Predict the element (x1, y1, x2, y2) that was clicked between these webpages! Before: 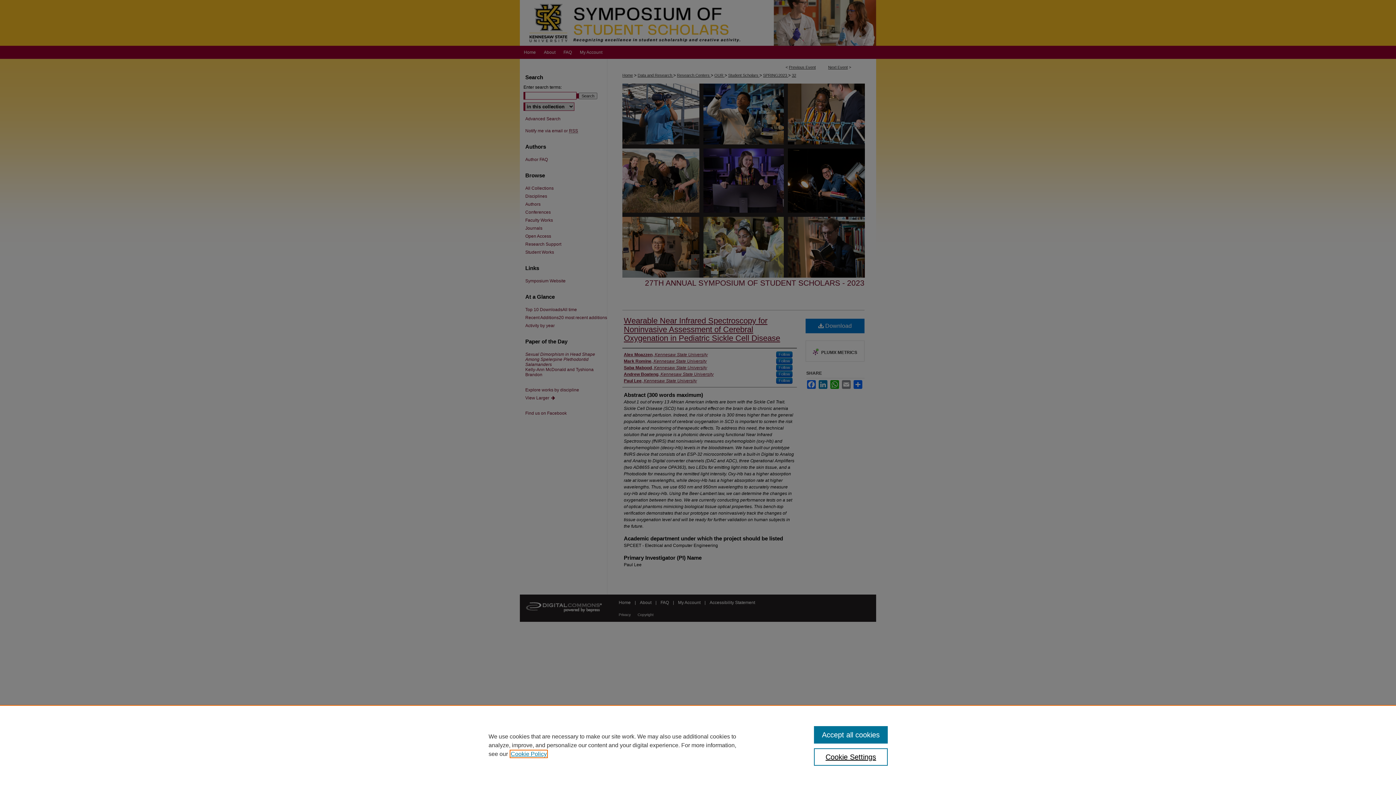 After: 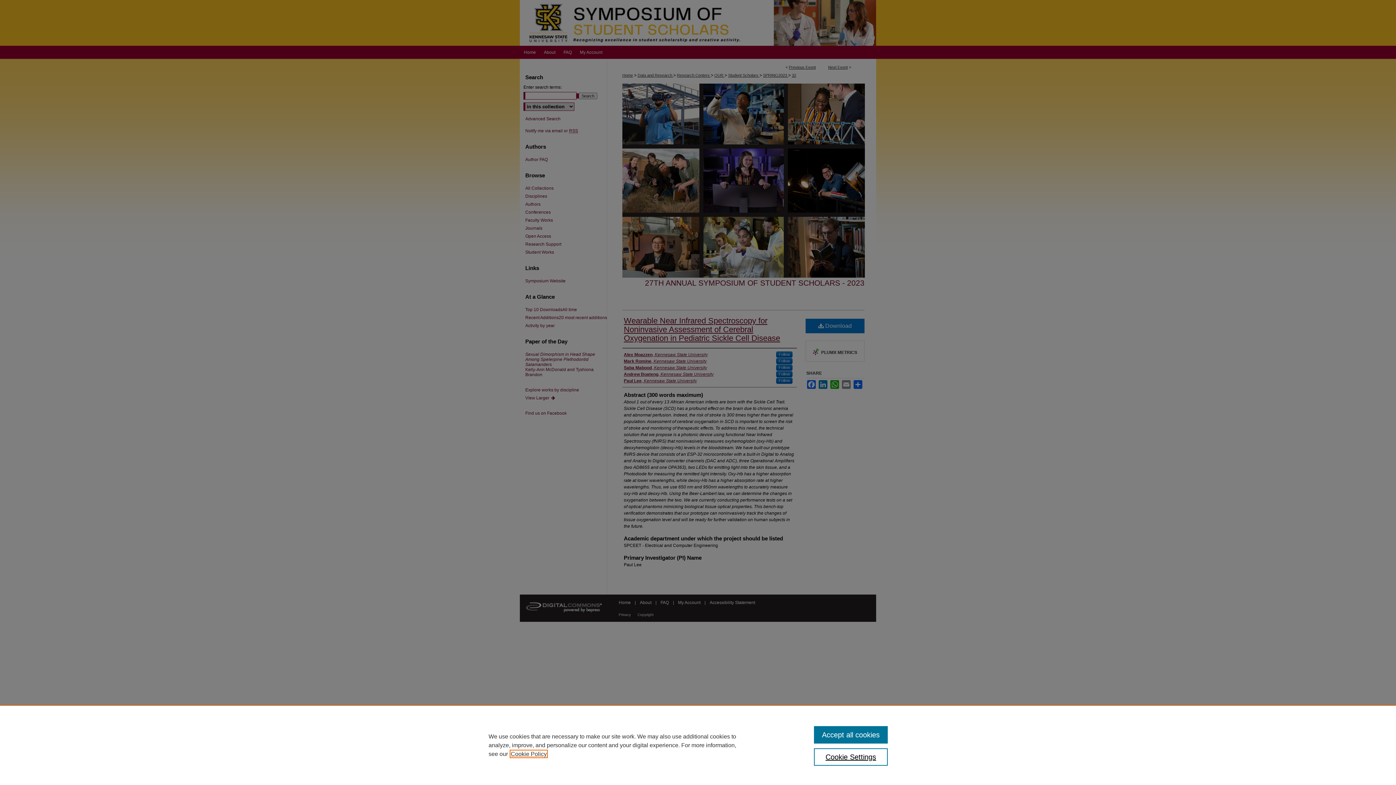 Action: bbox: (510, 751, 546, 757) label: , opens in a new tab